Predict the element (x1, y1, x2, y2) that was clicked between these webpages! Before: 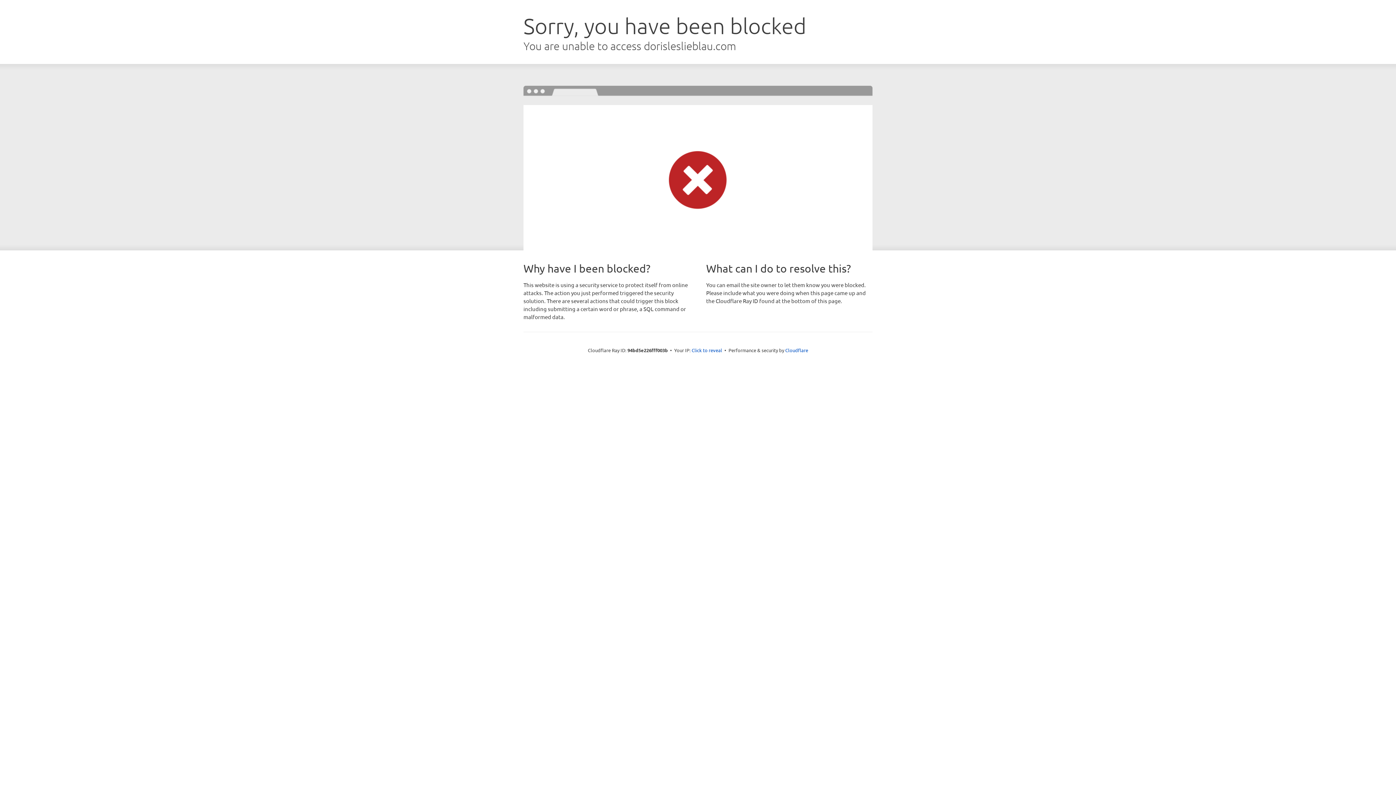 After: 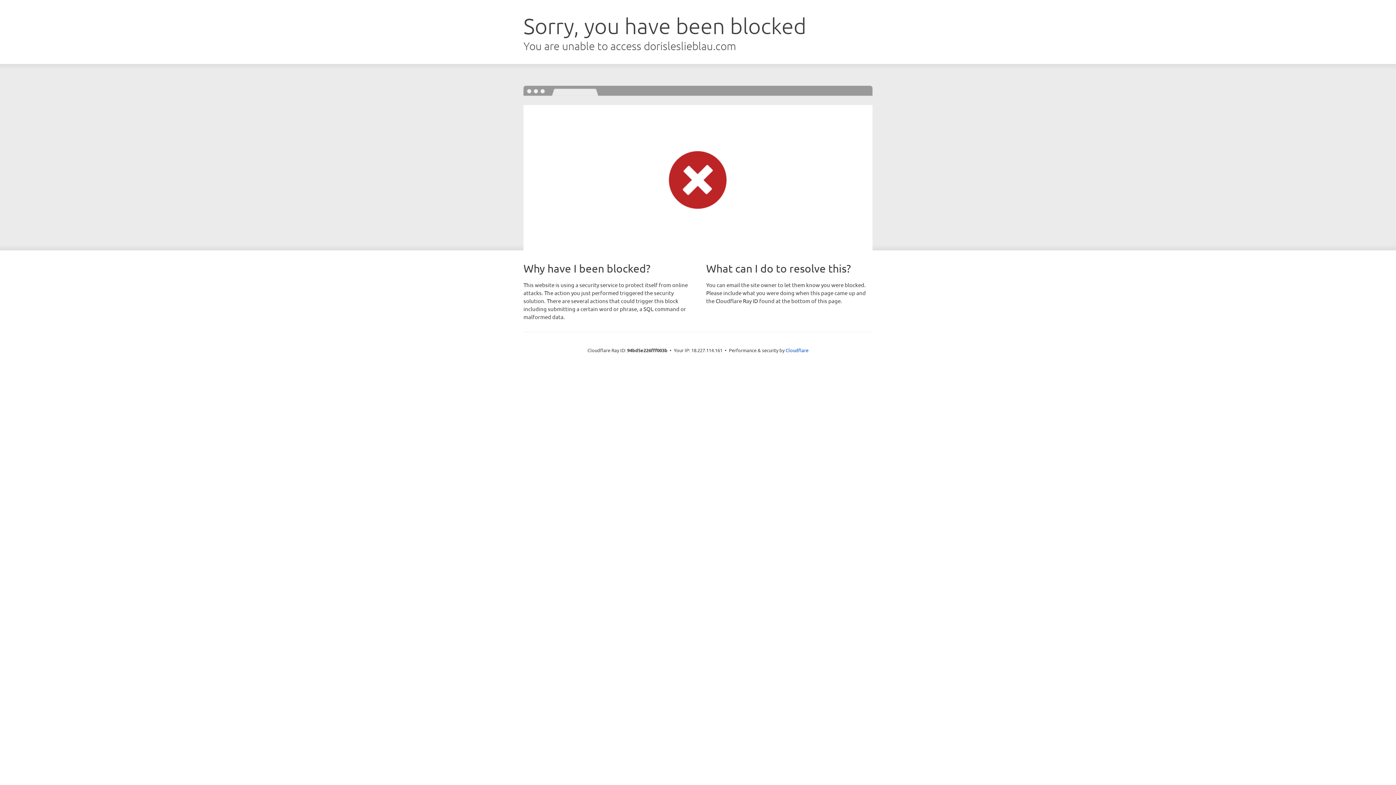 Action: label: Click to reveal bbox: (691, 346, 722, 353)